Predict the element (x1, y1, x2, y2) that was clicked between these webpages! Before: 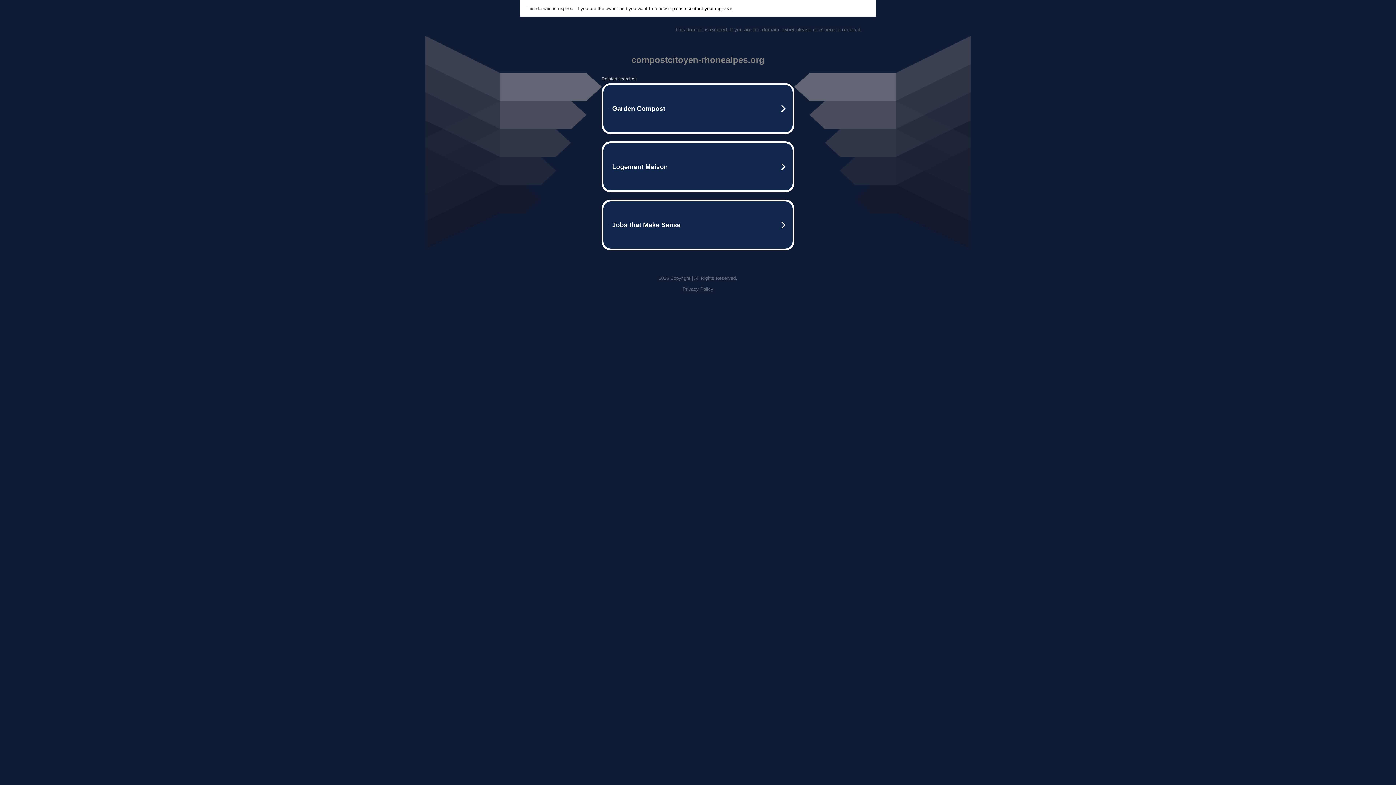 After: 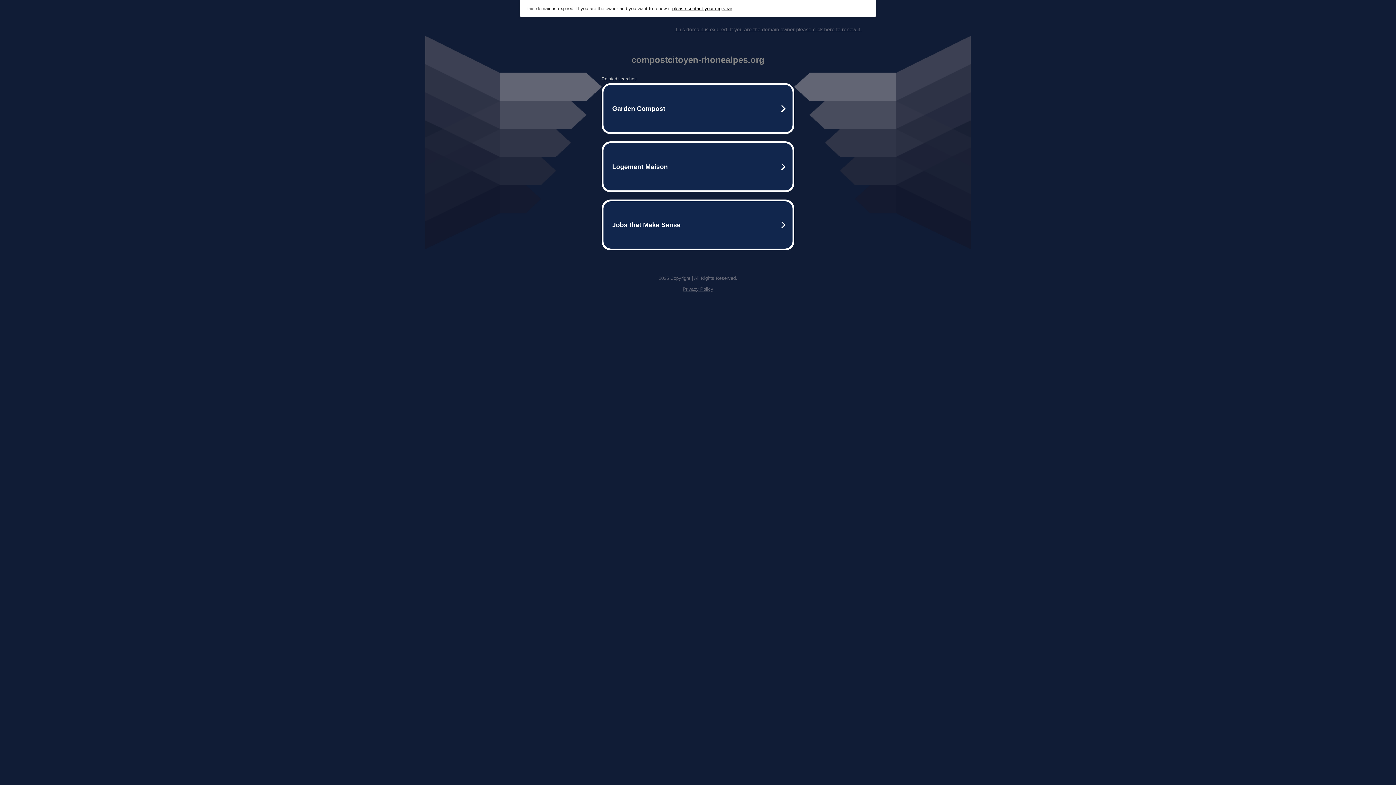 Action: bbox: (675, 26, 861, 32) label: This domain is expired. If you are the domain owner please click here to renew it.